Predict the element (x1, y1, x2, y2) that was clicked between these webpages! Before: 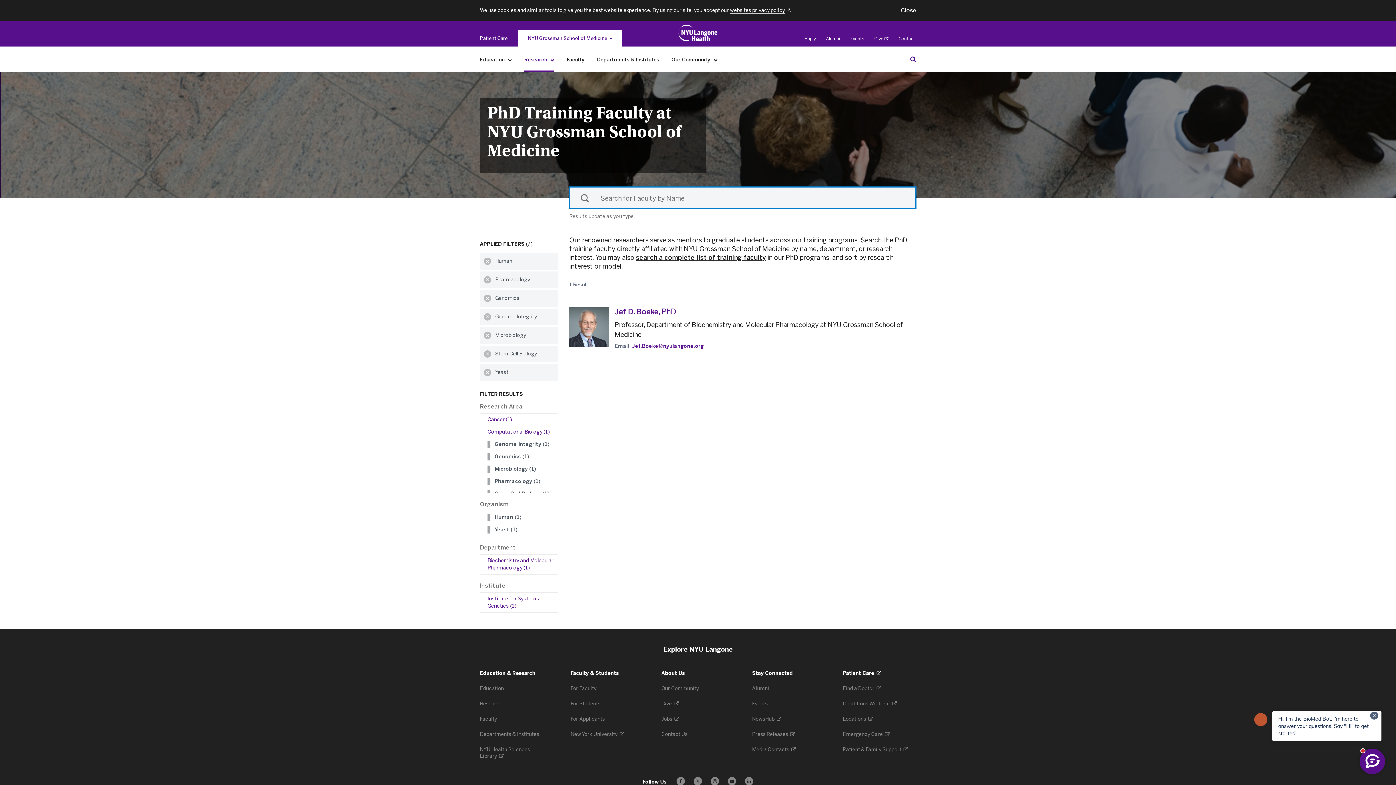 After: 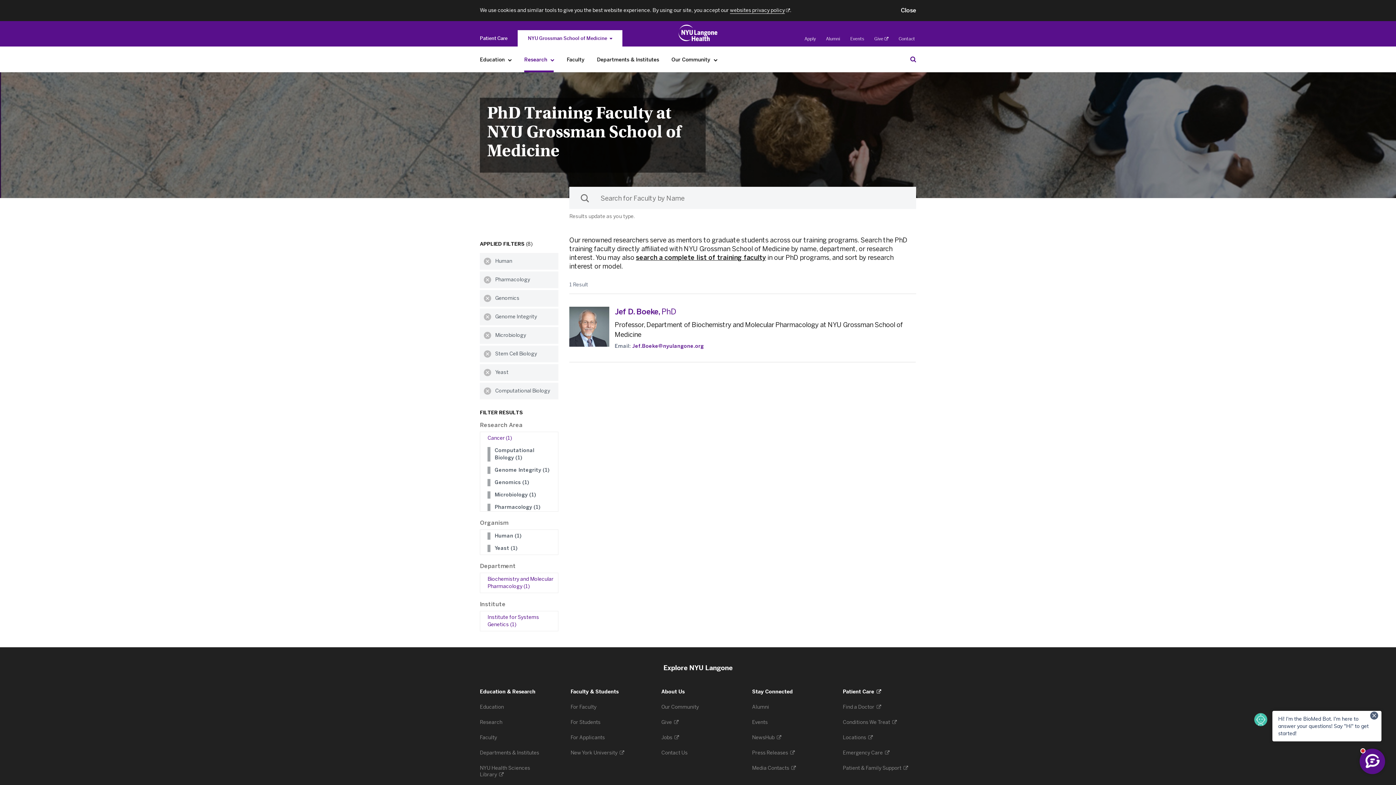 Action: bbox: (487, 428, 553, 436) label: Computational Biology (1)